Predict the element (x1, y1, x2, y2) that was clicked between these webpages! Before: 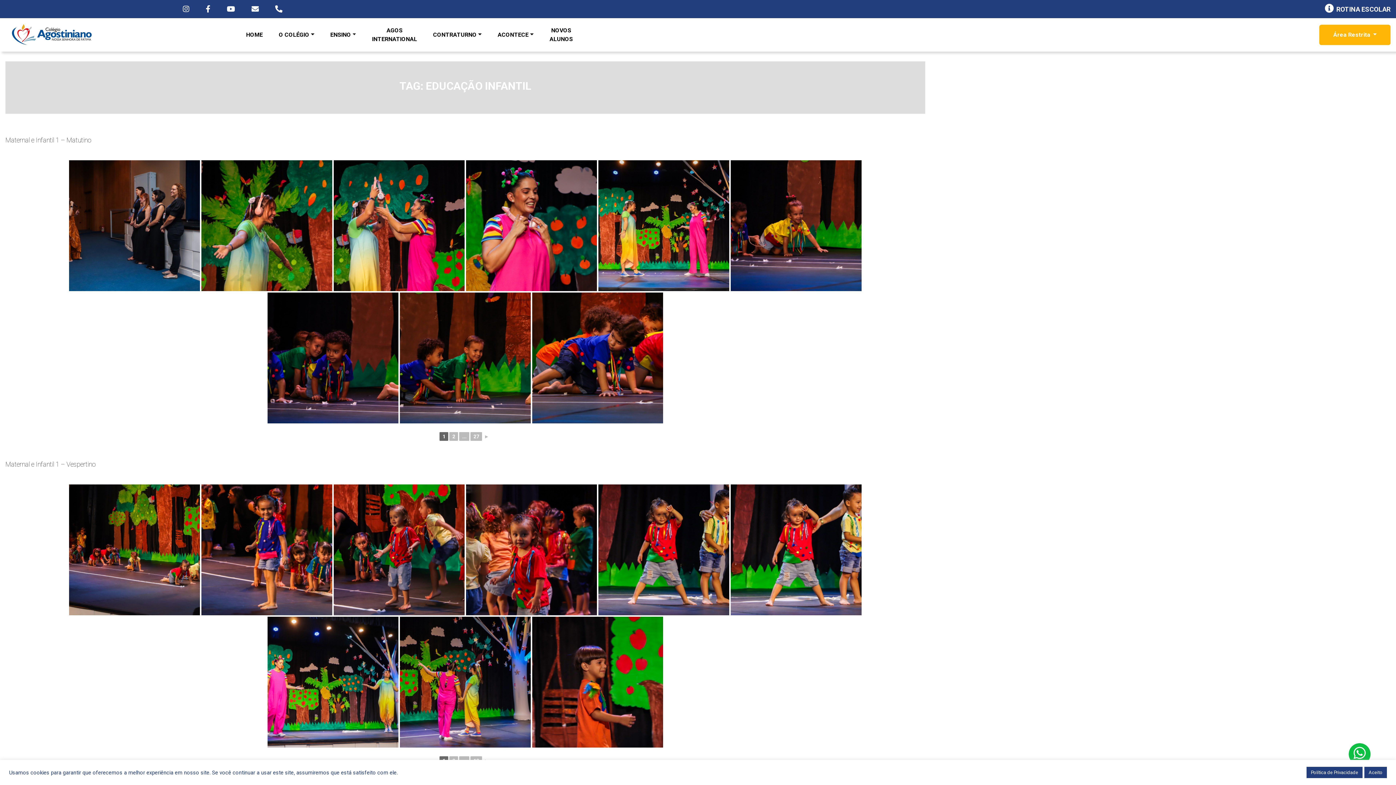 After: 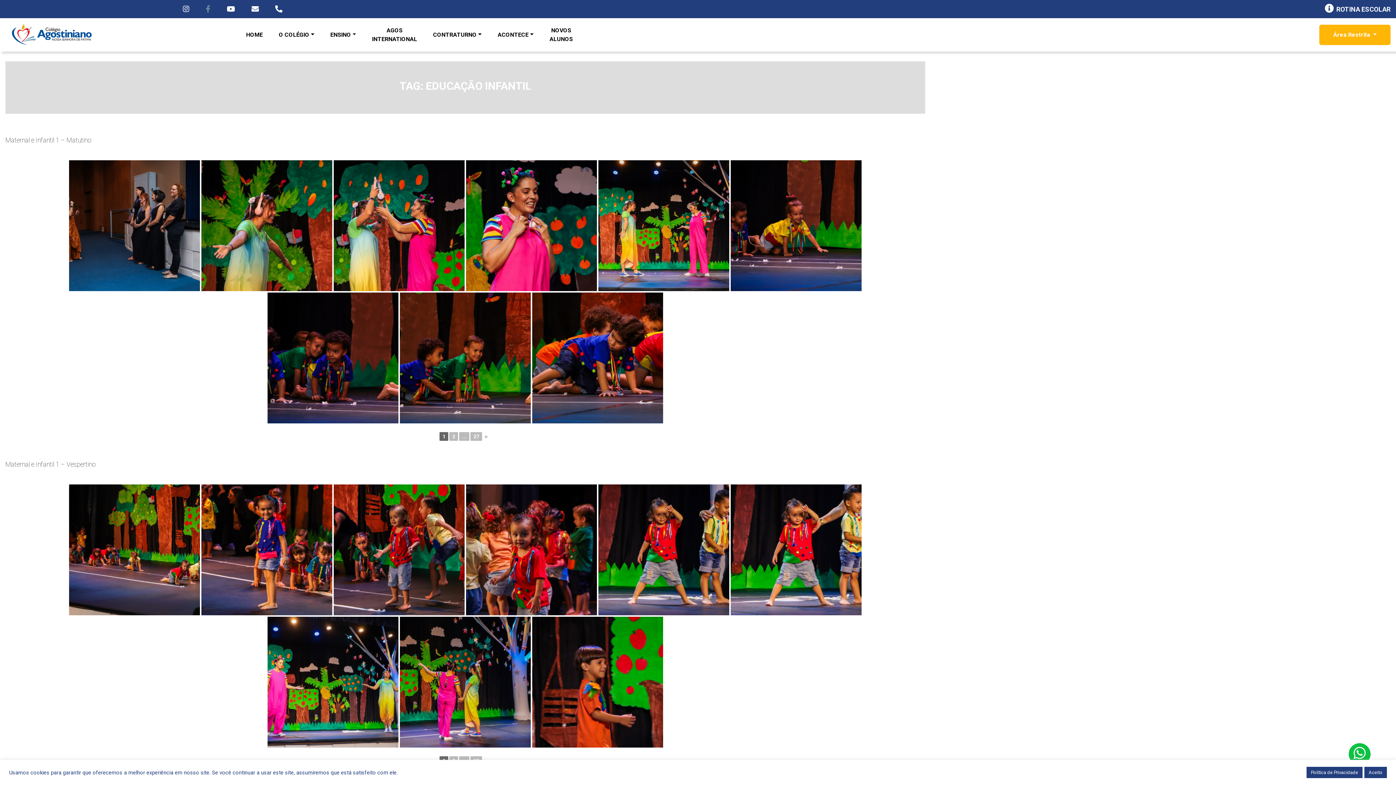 Action: bbox: (205, 4, 210, 13)